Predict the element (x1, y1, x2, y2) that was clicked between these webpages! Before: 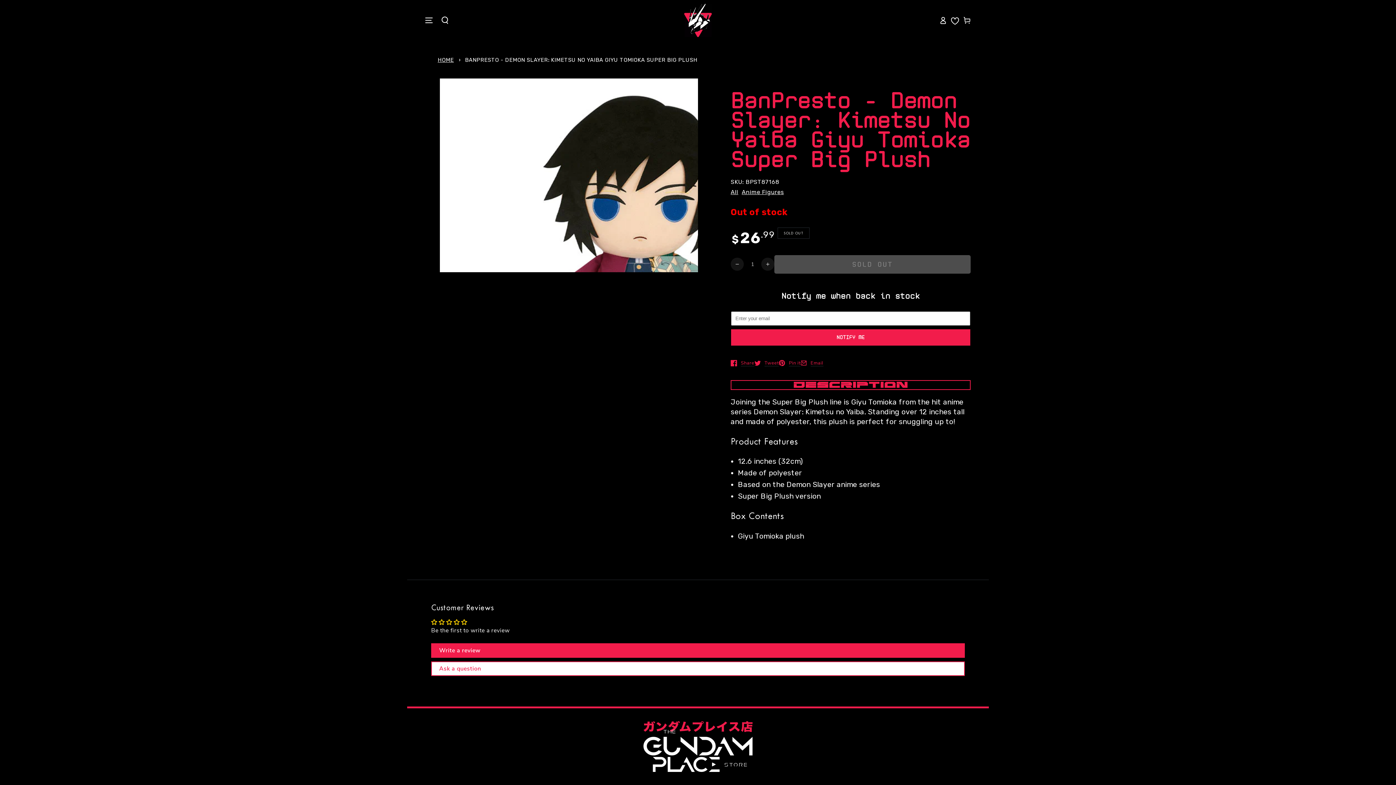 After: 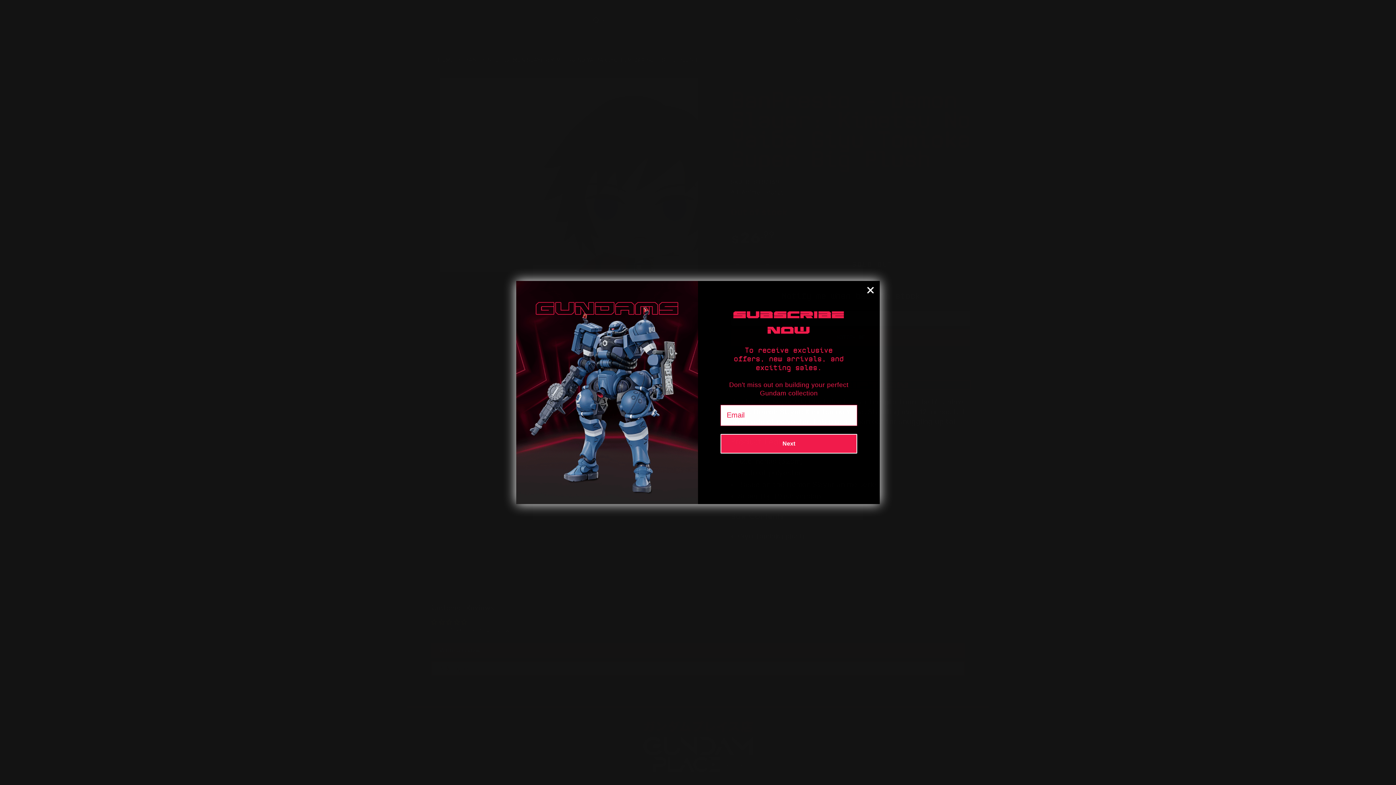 Action: bbox: (437, 12, 453, 28) label: Search our site